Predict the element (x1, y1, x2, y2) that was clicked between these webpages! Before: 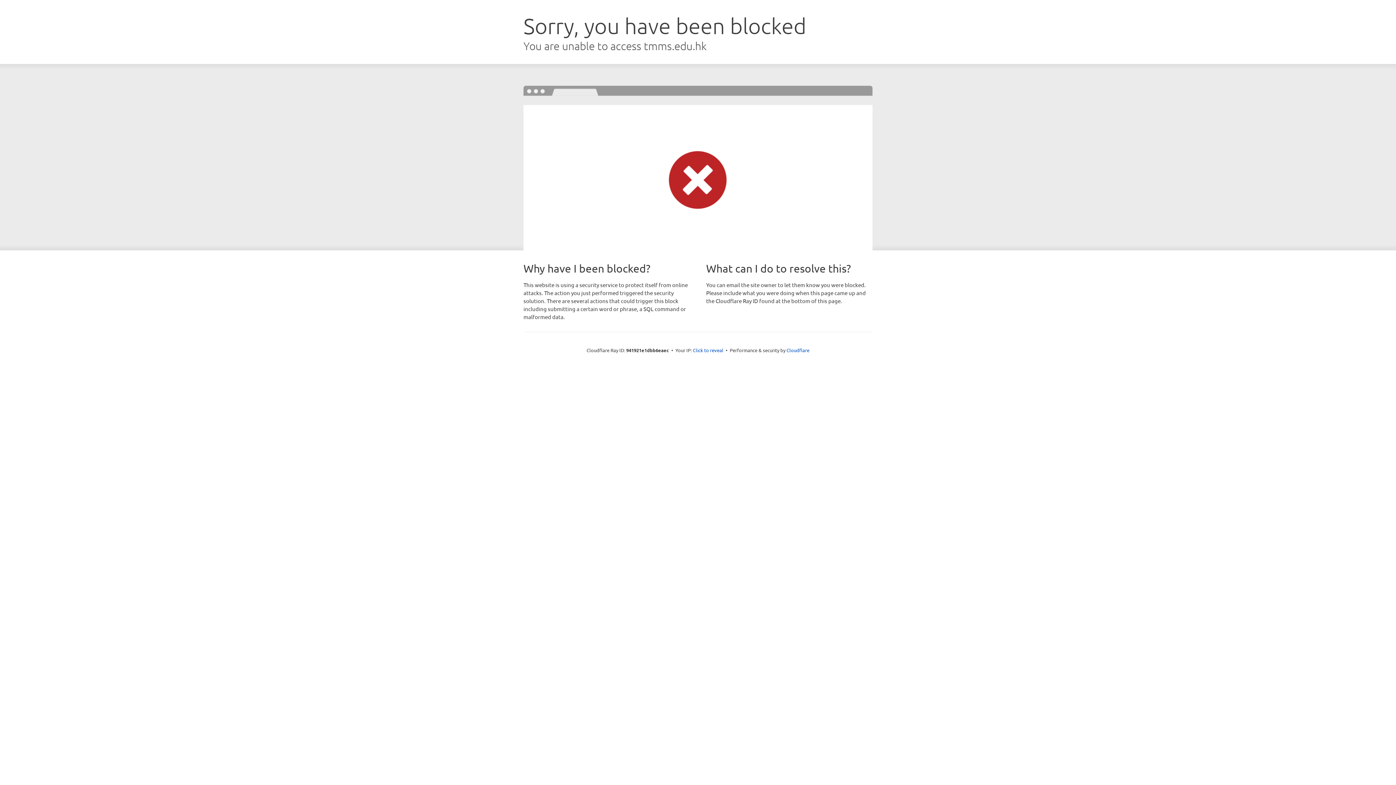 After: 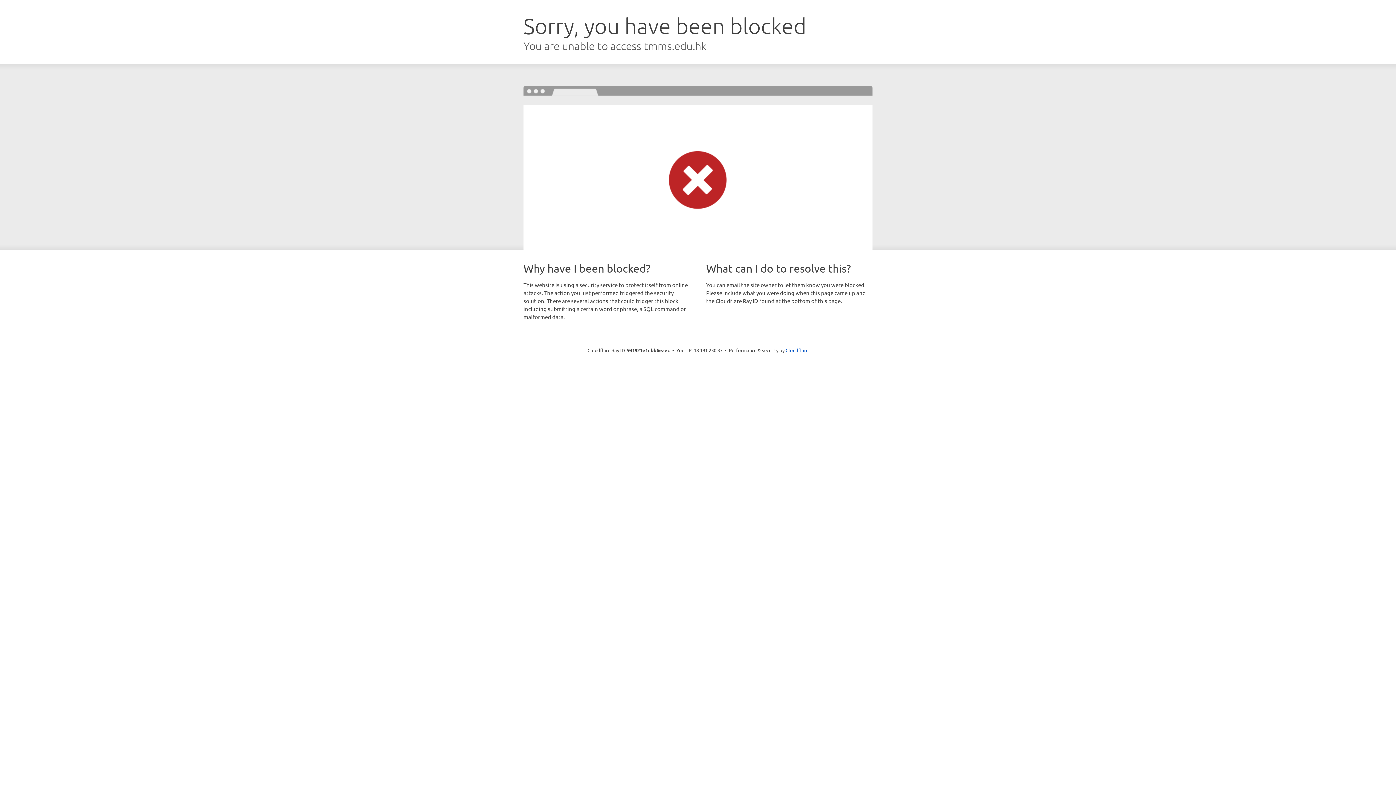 Action: bbox: (693, 346, 723, 353) label: Click to reveal